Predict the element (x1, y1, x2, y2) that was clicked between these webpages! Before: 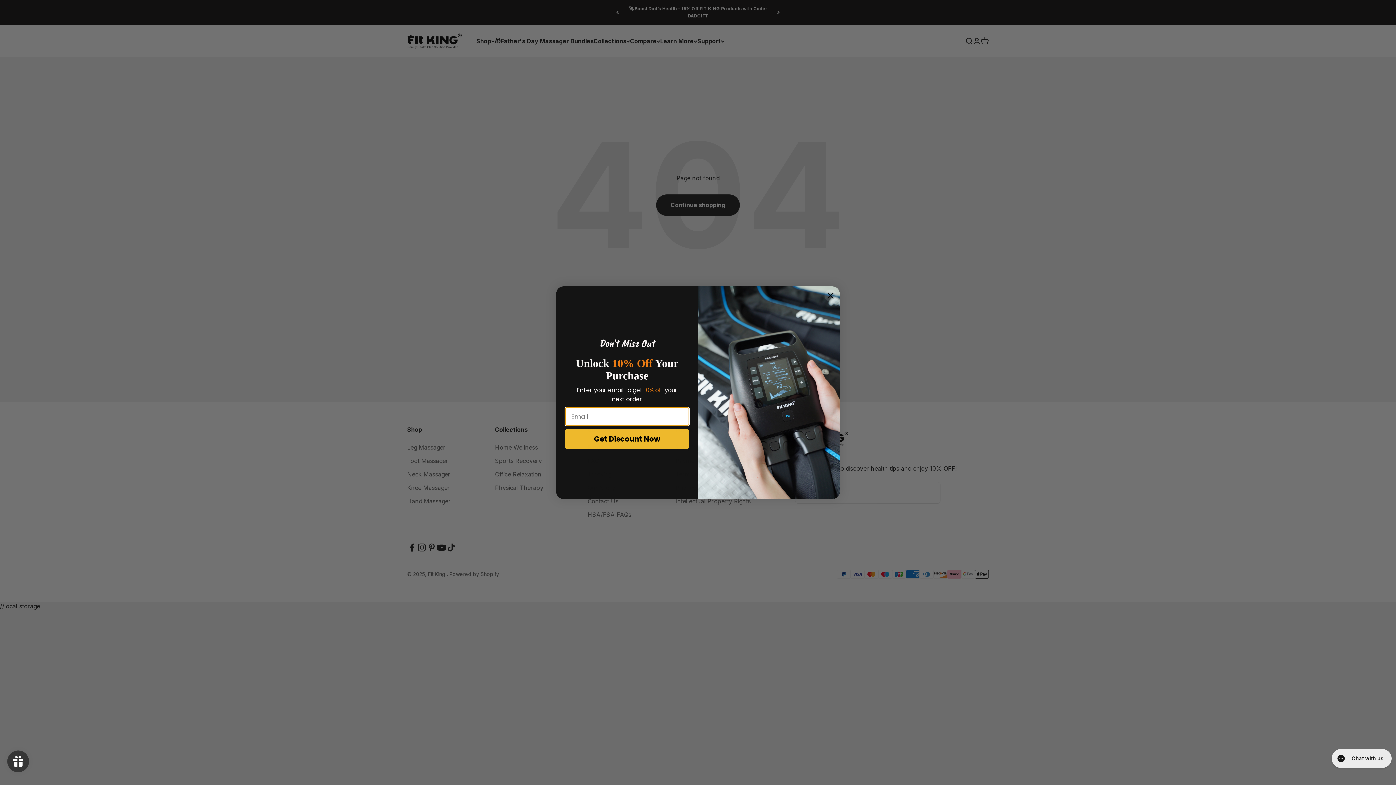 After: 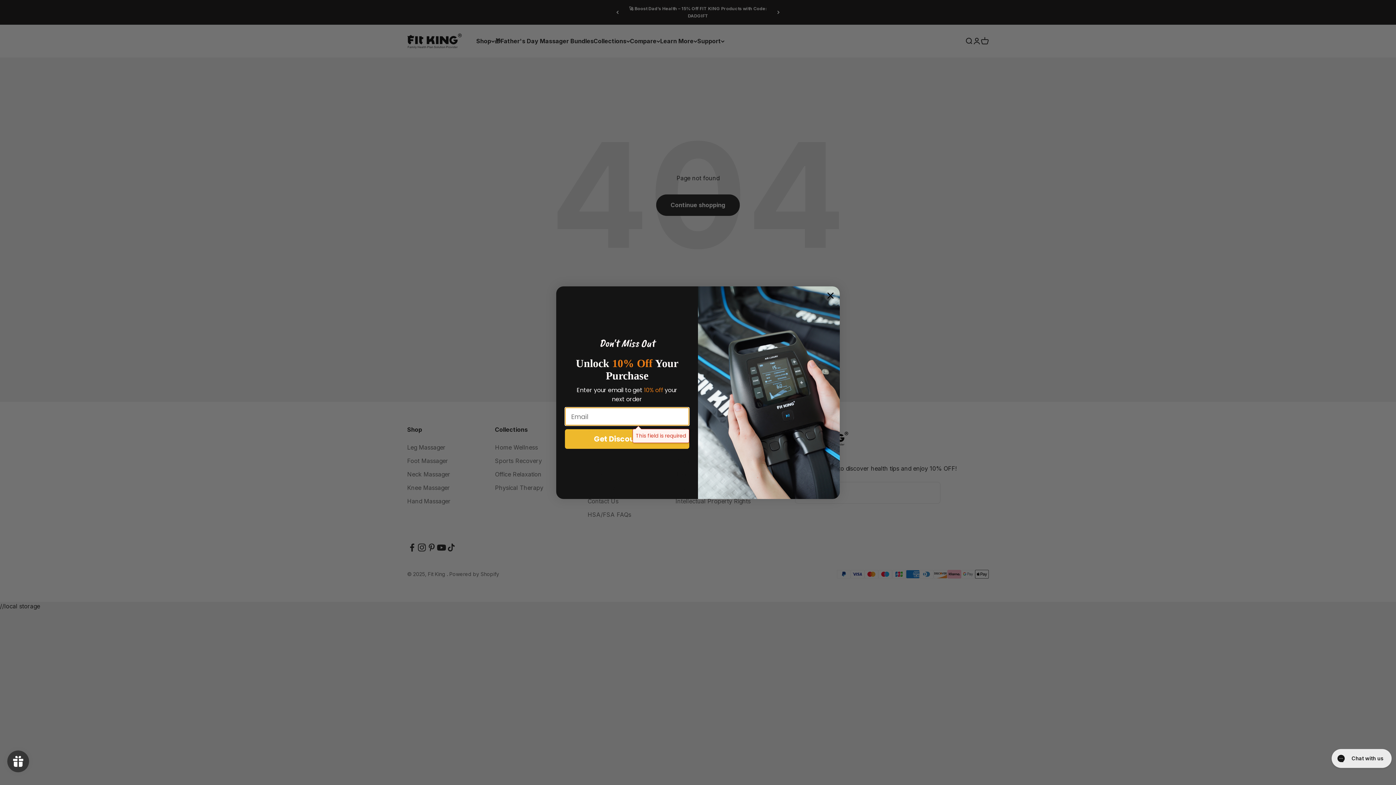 Action: bbox: (565, 437, 689, 456) label: Get Discount Now